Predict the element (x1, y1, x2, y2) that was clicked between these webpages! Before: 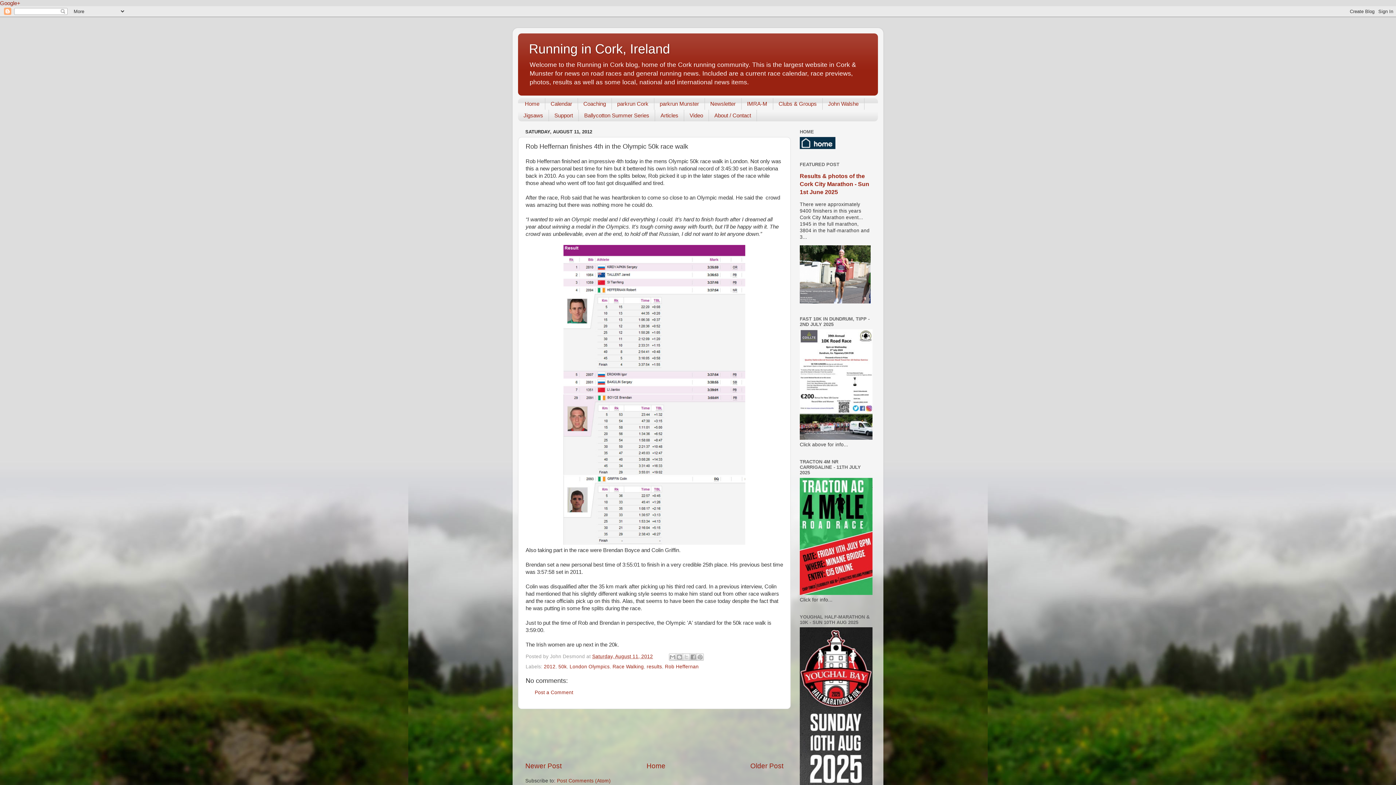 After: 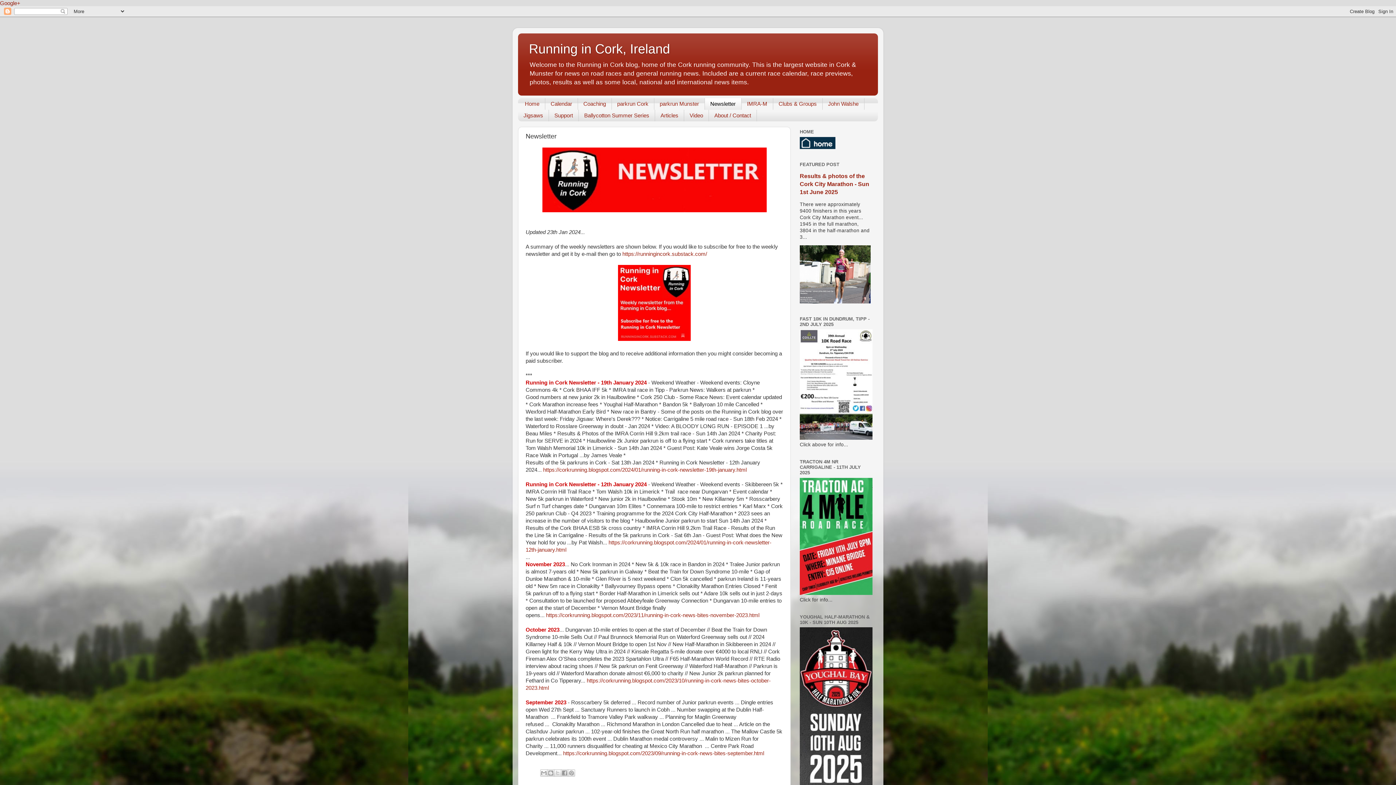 Action: bbox: (705, 98, 741, 109) label: Newsletter